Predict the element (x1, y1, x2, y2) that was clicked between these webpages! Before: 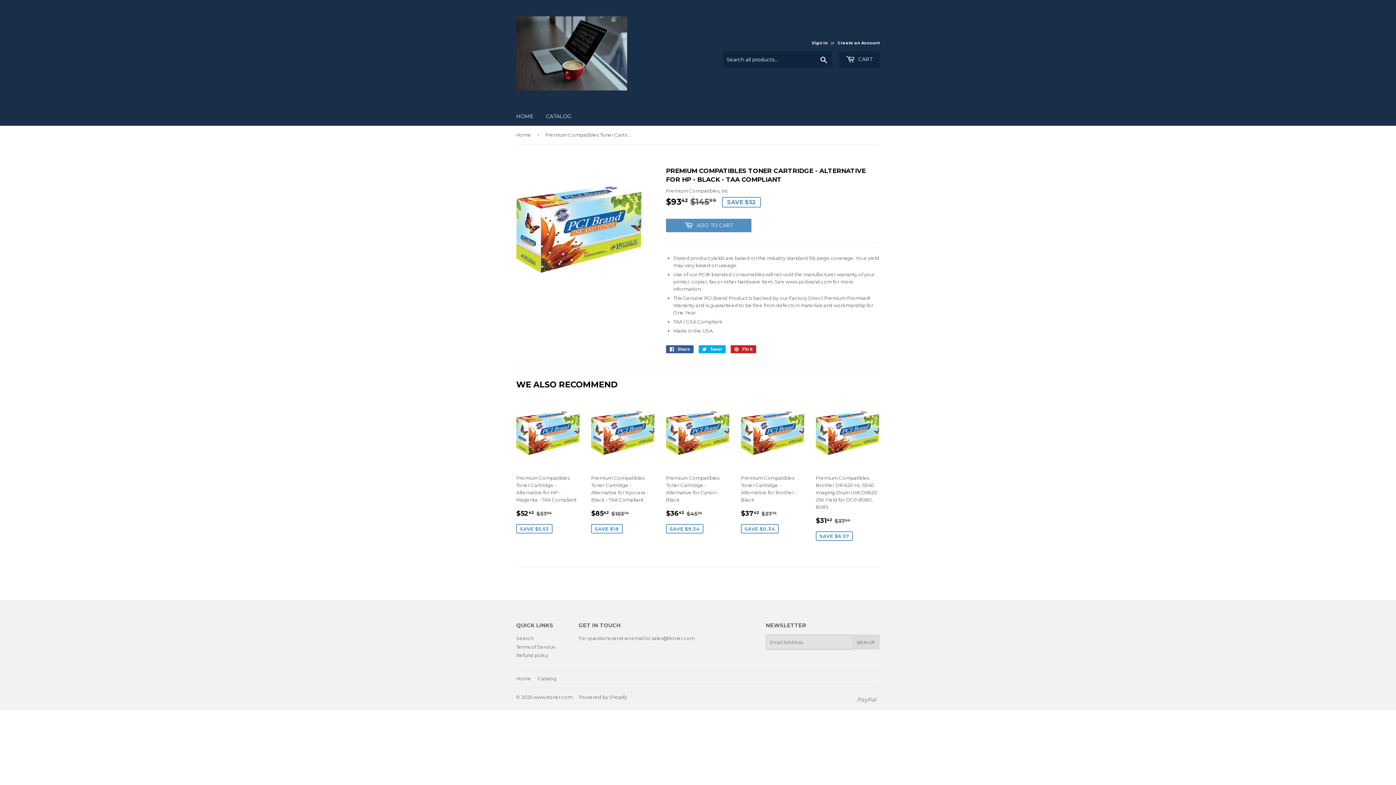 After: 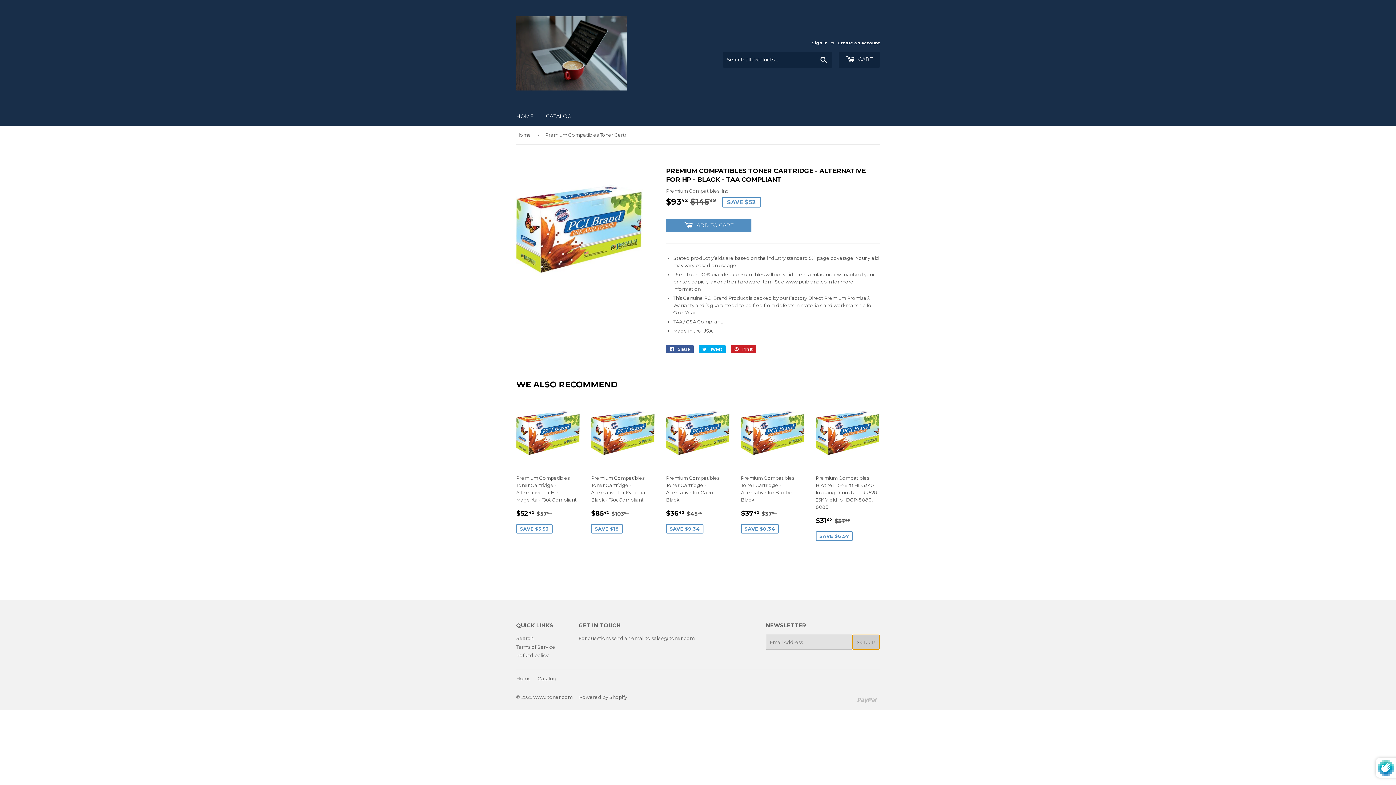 Action: bbox: (852, 635, 879, 650) label: SIGN UP